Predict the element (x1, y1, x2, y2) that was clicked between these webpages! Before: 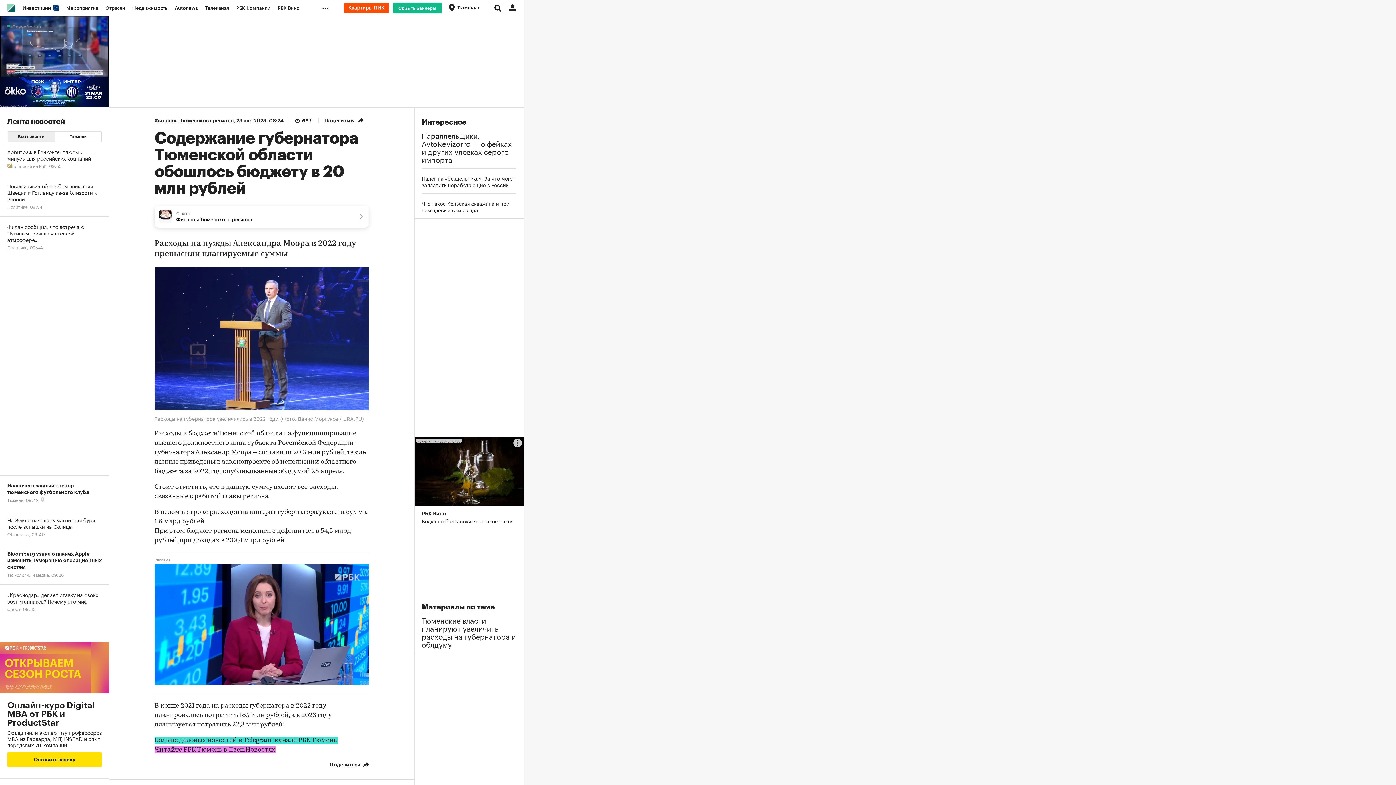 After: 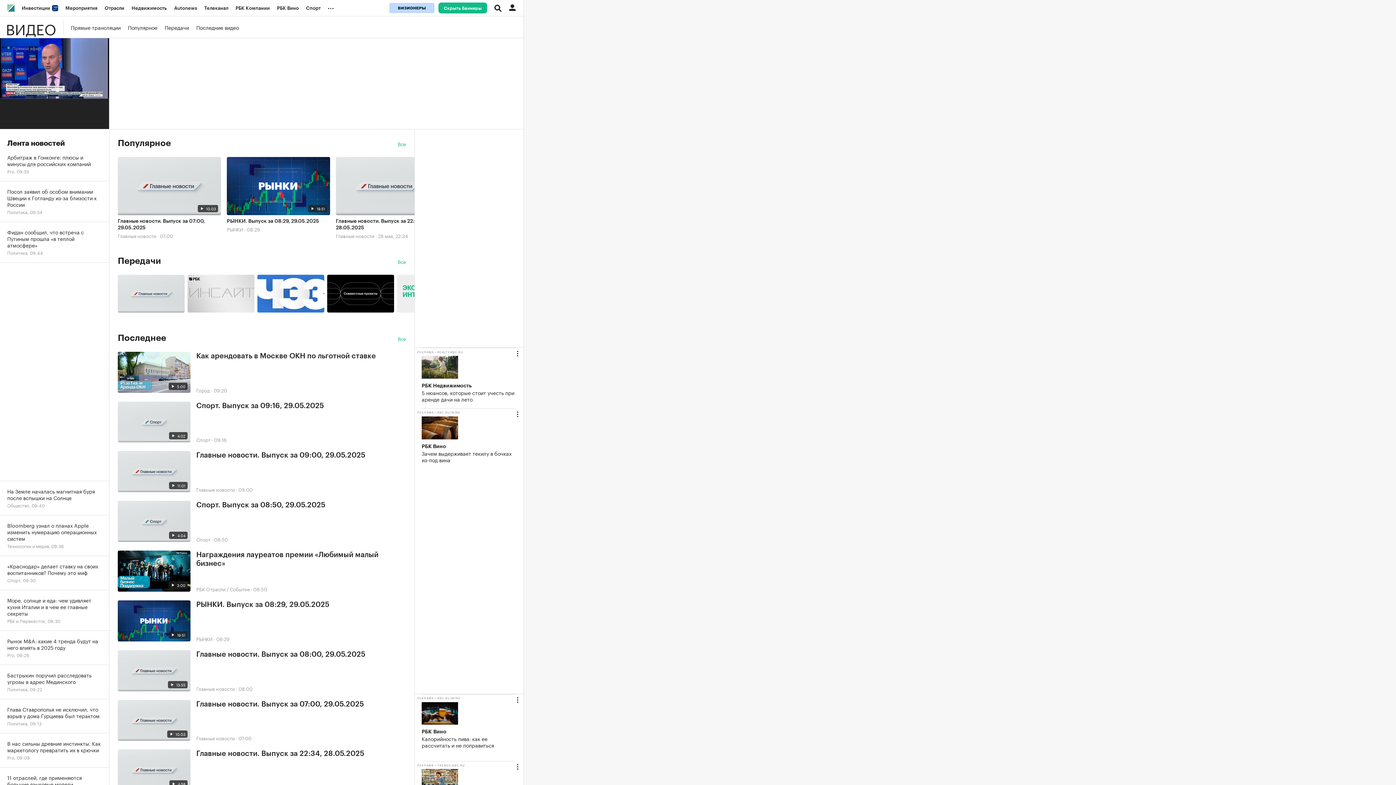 Action: label: Телеканал bbox: (201, 0, 232, 16)